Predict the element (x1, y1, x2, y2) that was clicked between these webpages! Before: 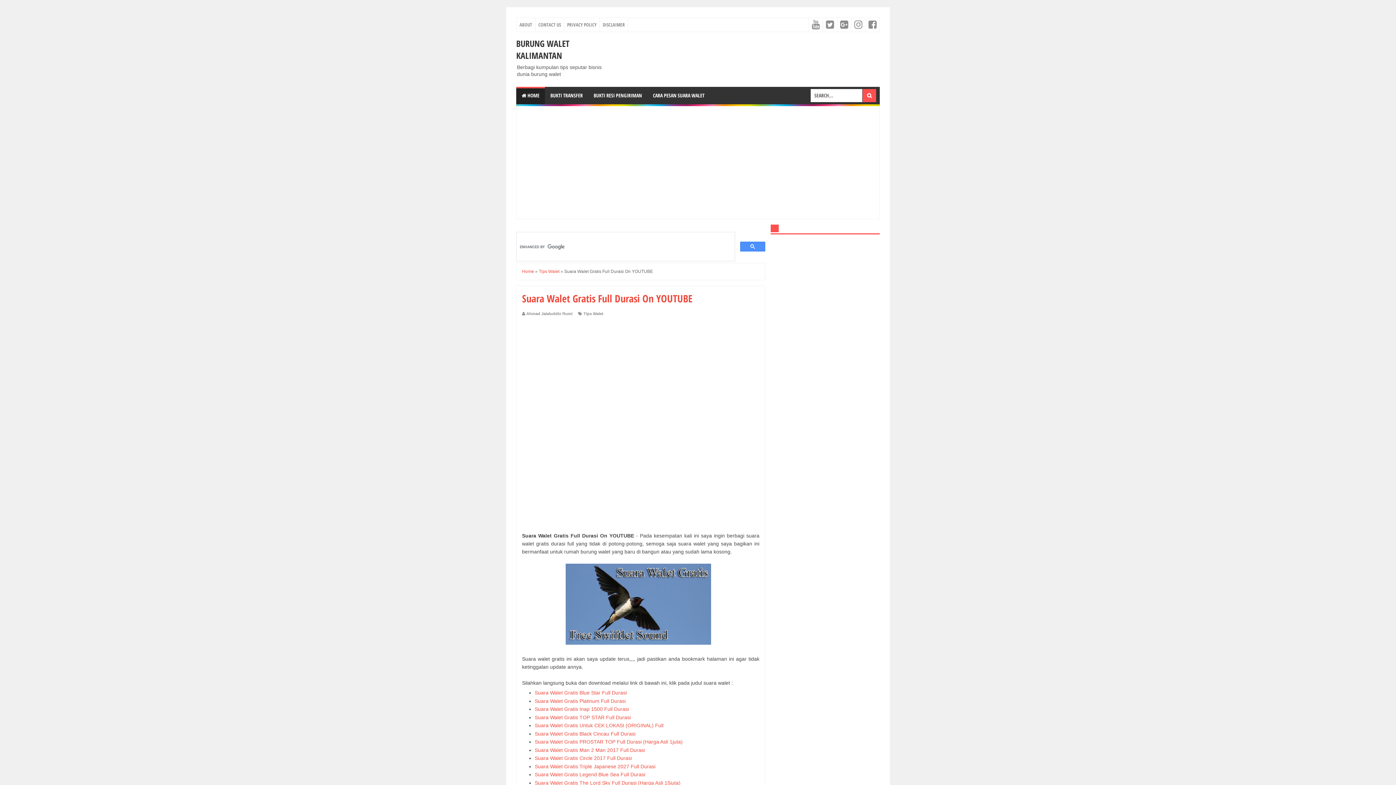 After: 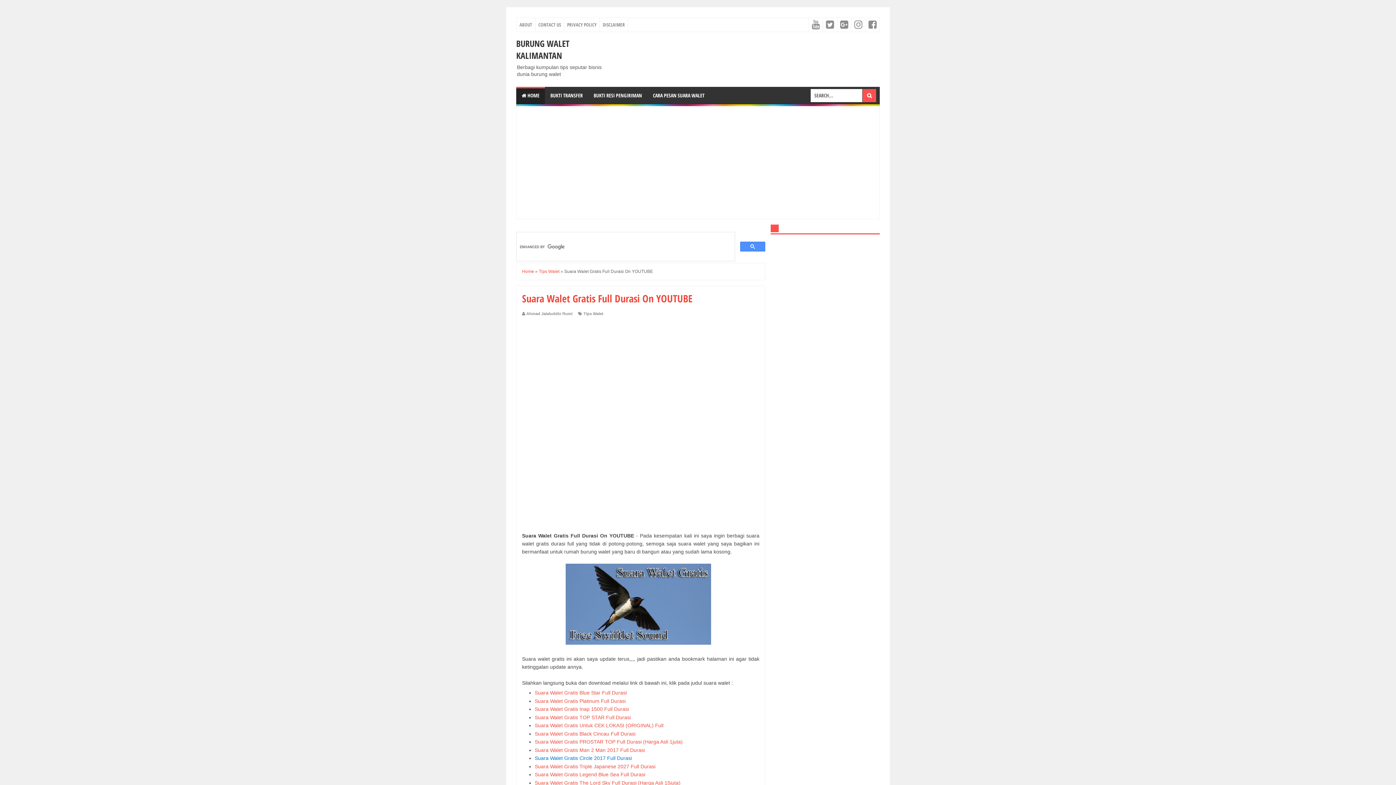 Action: bbox: (534, 755, 632, 761) label: Suara Walet Gratis Circle 2017 Full Durasi